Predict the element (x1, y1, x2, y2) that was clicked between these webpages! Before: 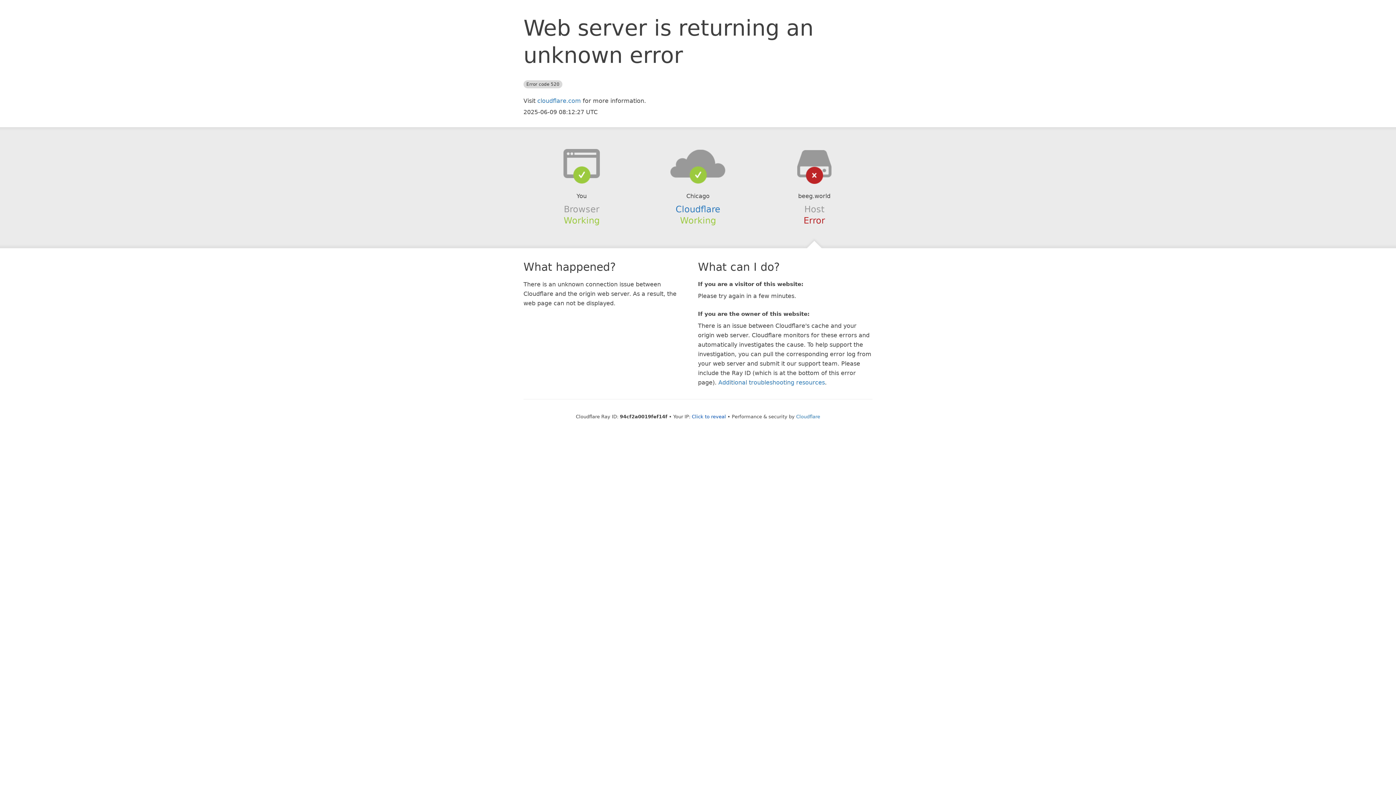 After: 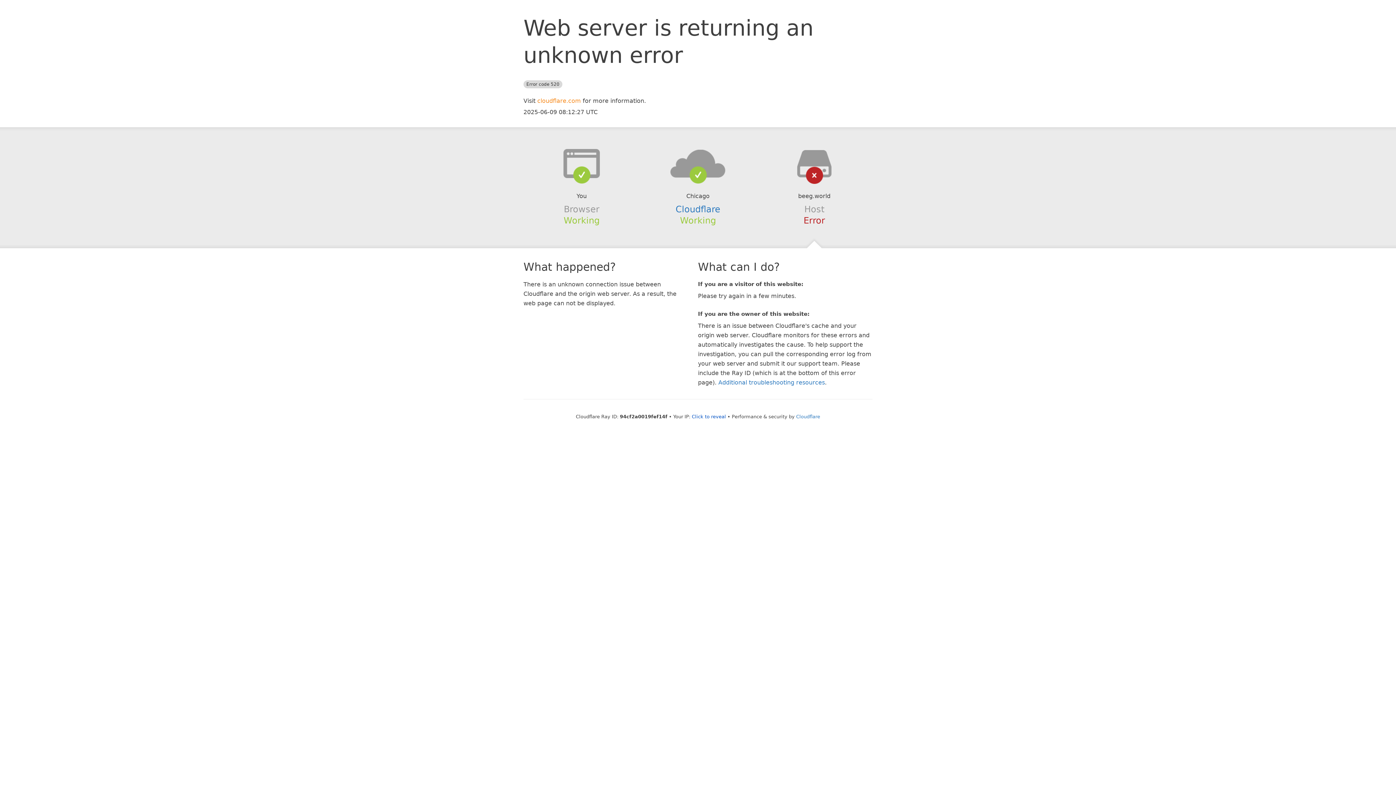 Action: bbox: (537, 97, 581, 104) label: cloudflare.com